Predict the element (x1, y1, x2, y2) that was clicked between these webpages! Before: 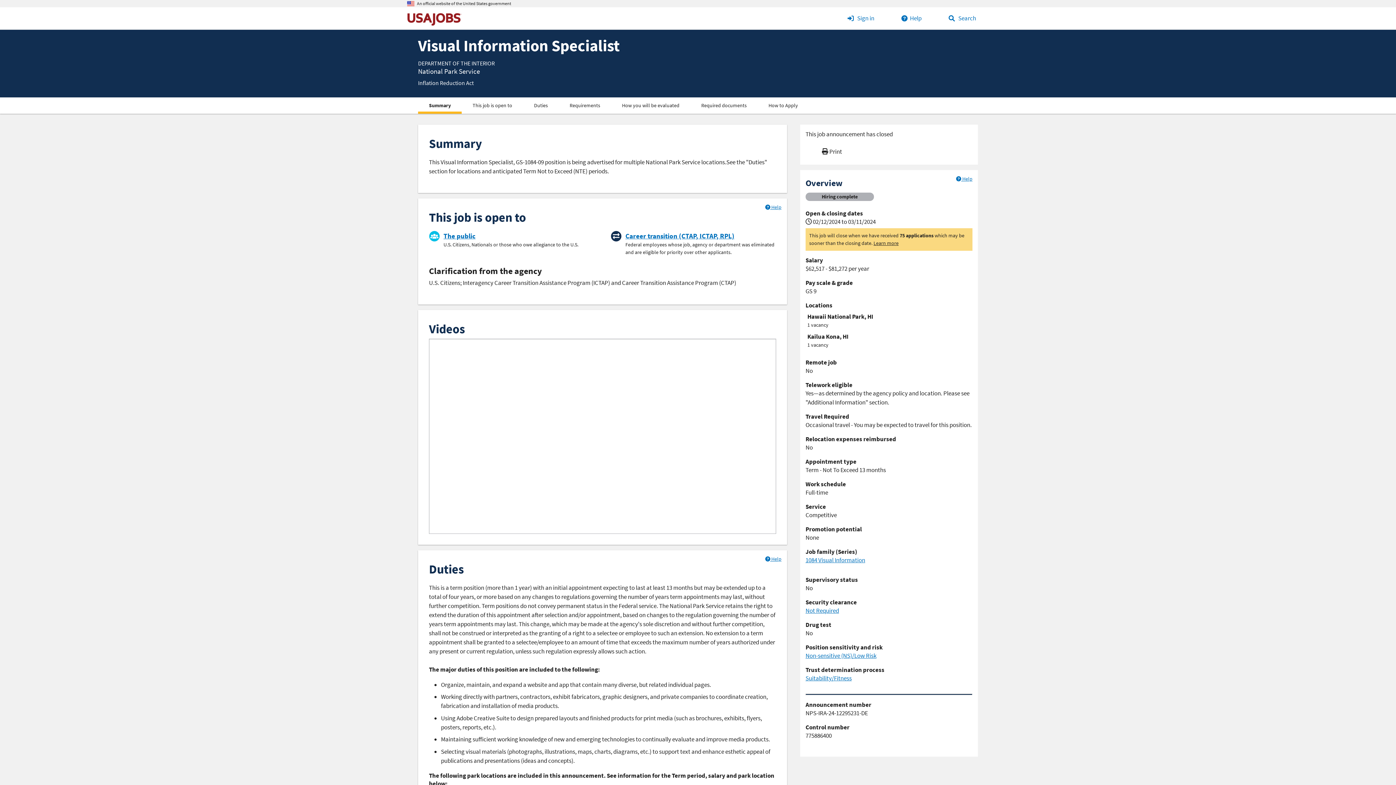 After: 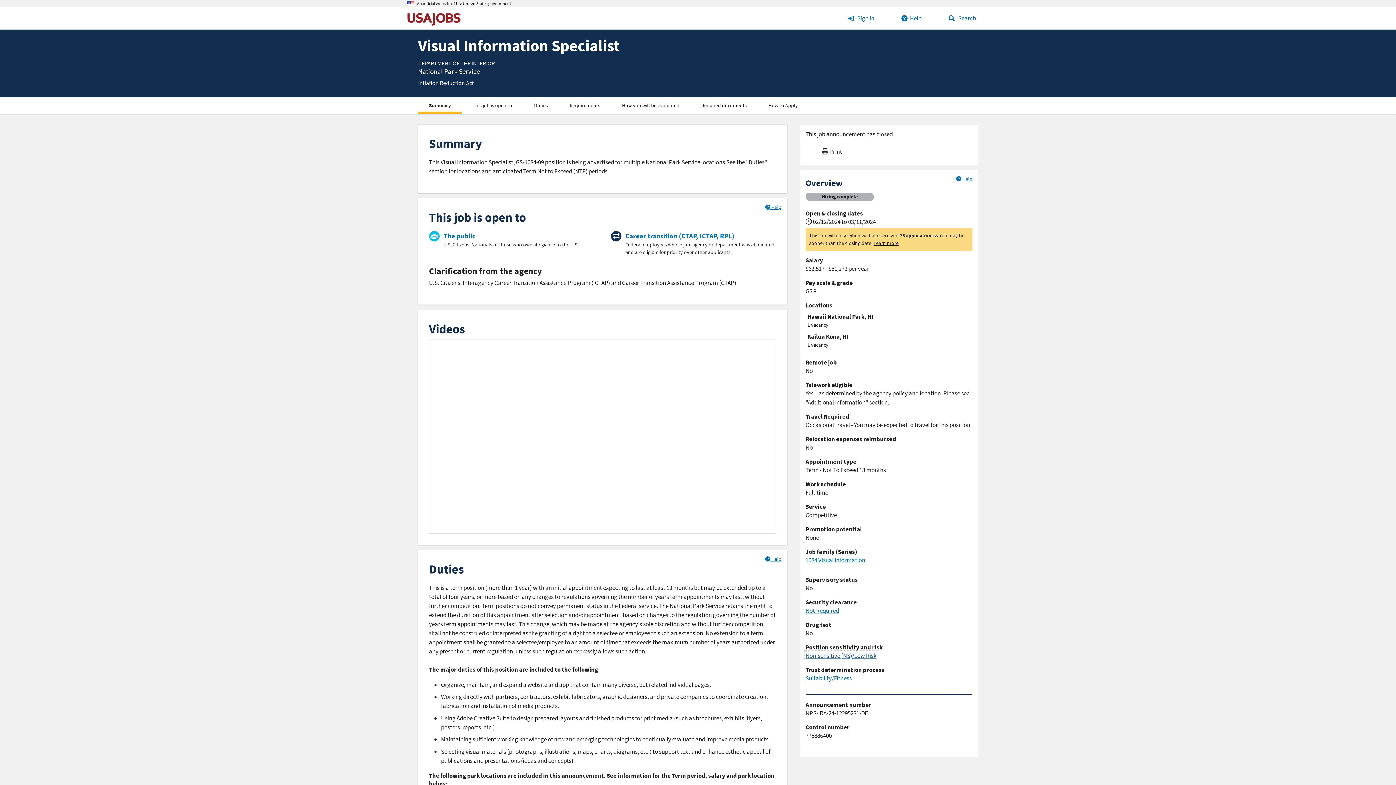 Action: label: Non-sensitive (NS)/Low Risk bbox: (805, 652, 876, 660)